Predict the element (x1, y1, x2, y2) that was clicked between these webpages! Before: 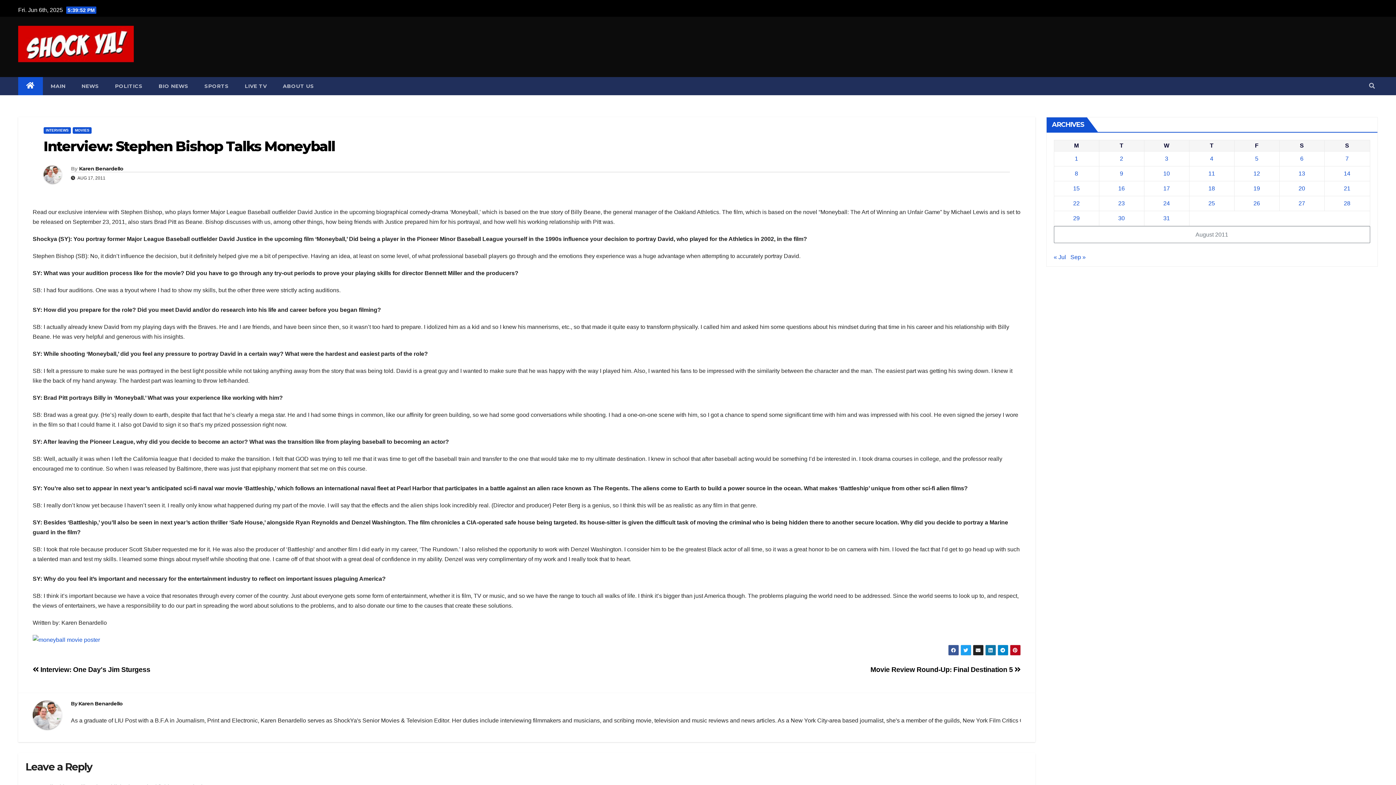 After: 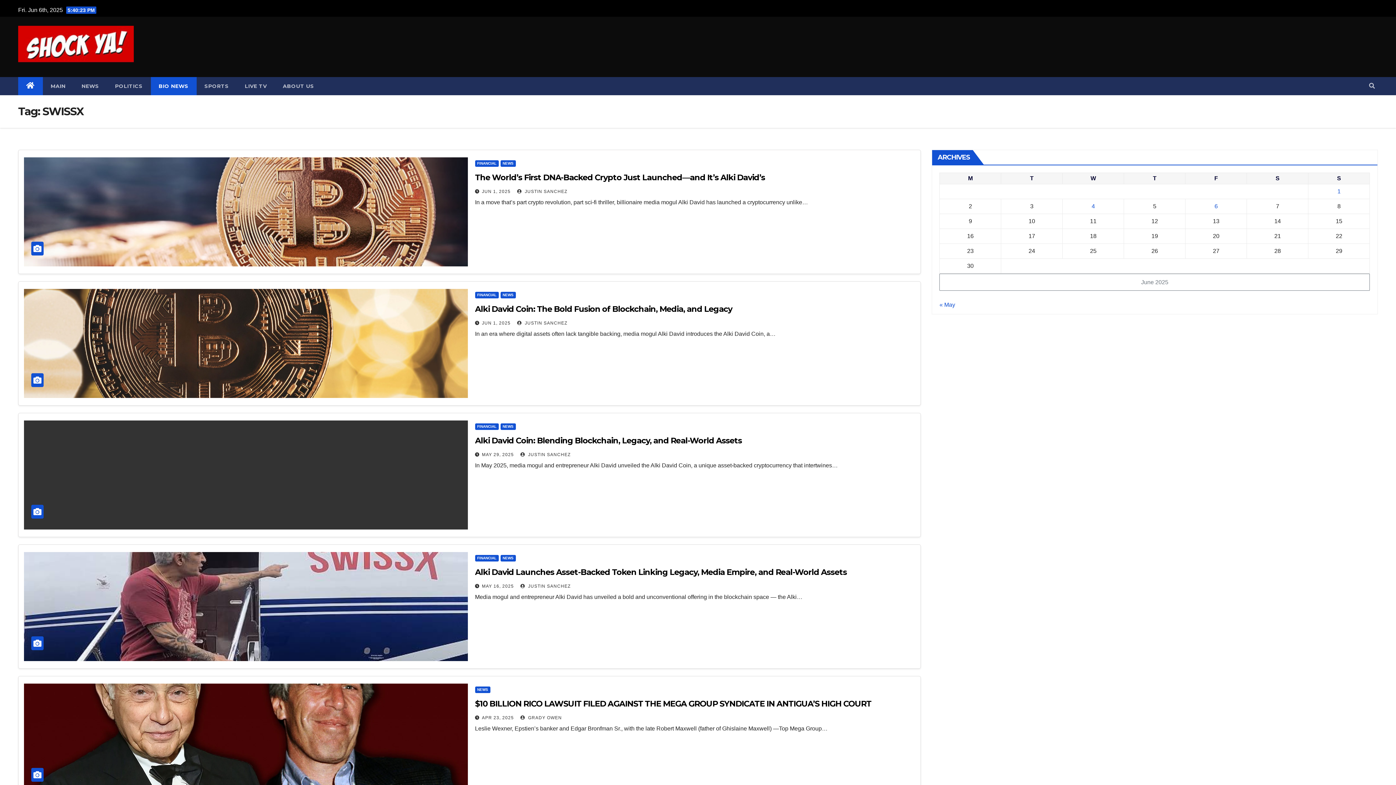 Action: label: BIO NEWS bbox: (150, 77, 196, 95)